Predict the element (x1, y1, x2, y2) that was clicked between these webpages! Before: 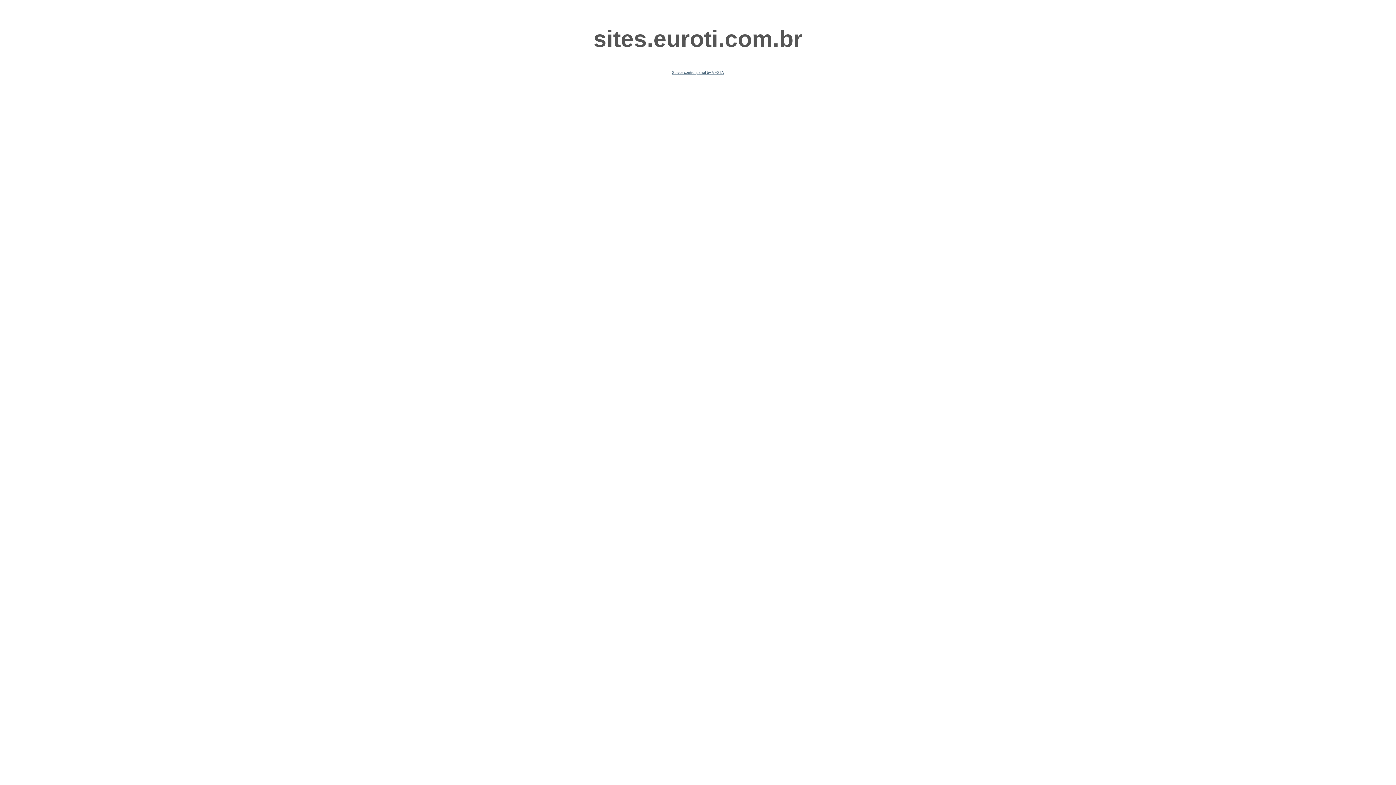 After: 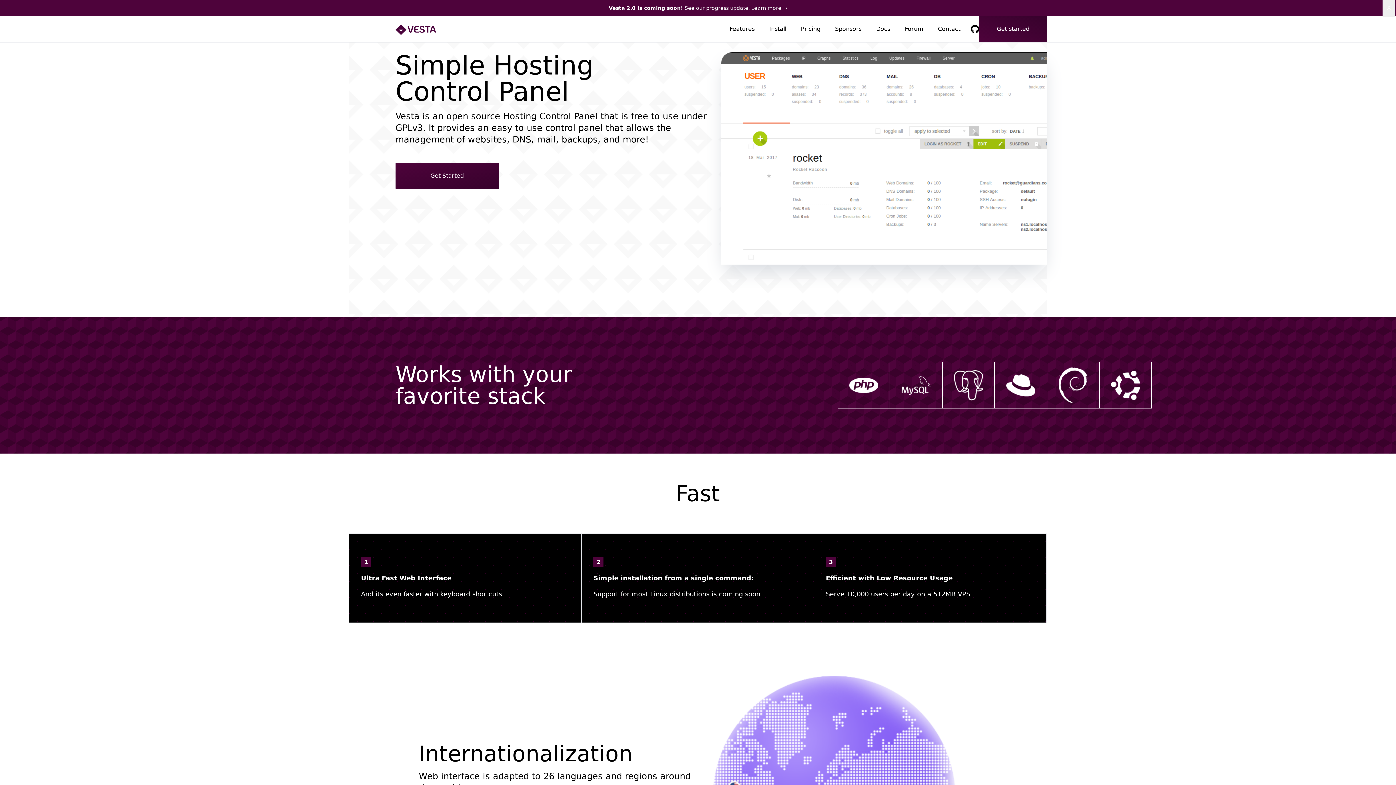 Action: label: Server control panel by VESTA bbox: (672, 70, 724, 74)